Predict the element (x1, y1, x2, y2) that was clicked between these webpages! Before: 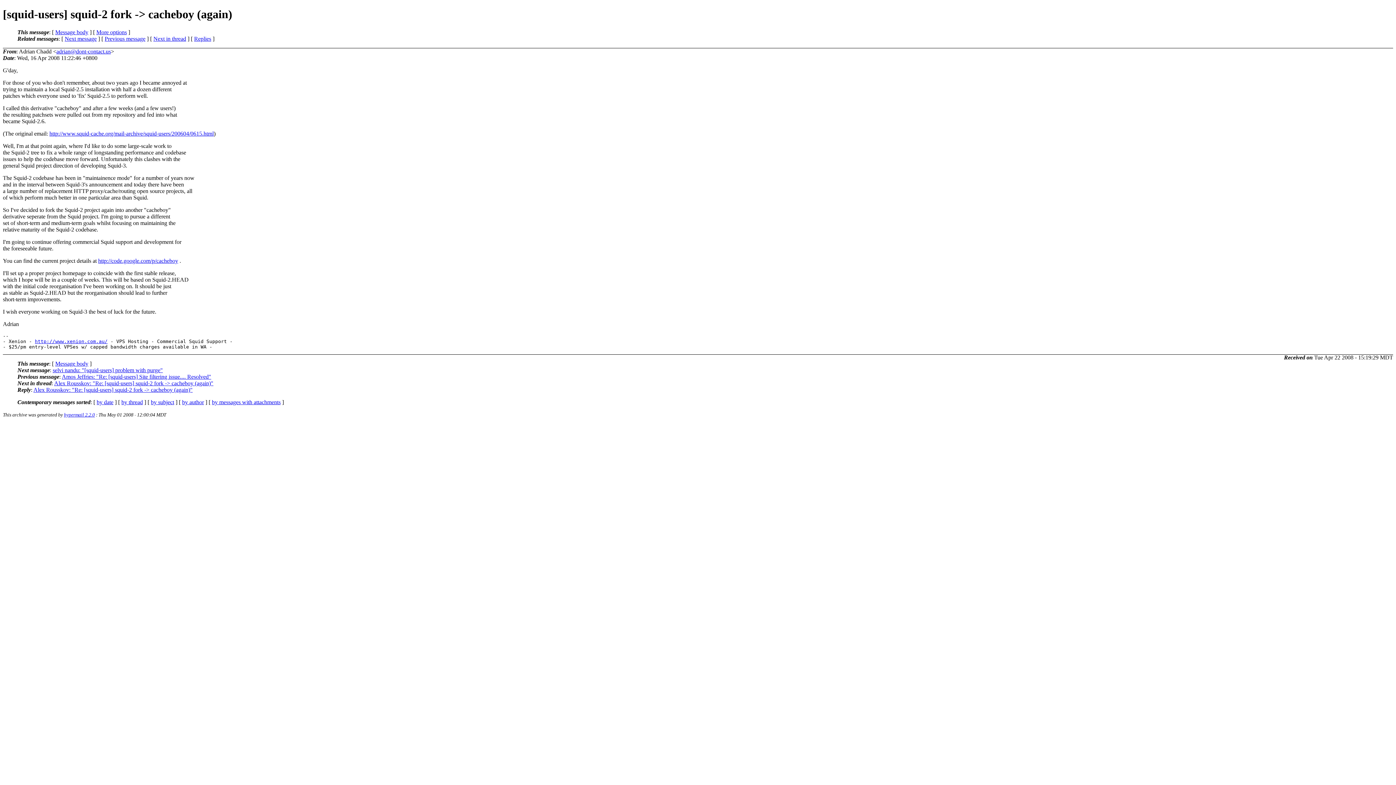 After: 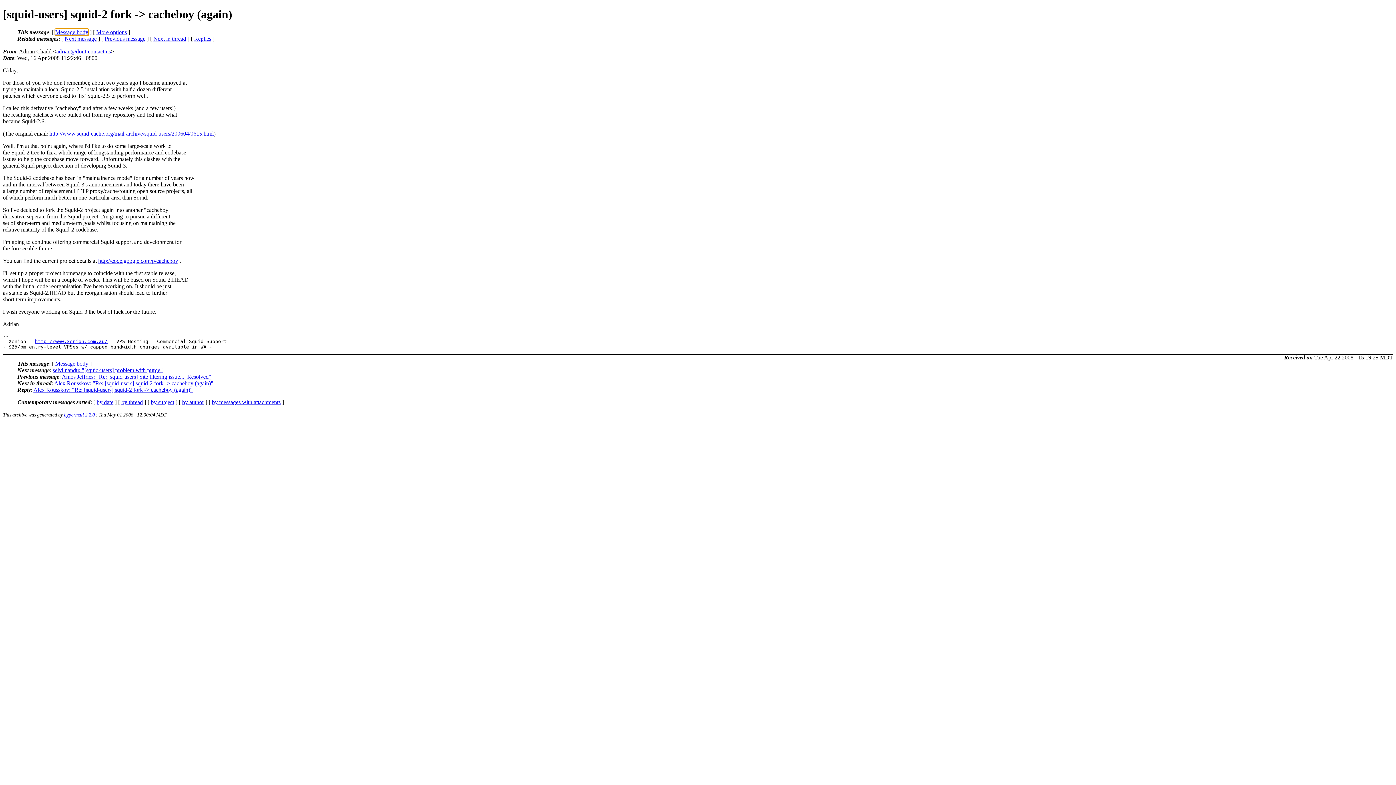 Action: bbox: (55, 29, 88, 35) label: Message body